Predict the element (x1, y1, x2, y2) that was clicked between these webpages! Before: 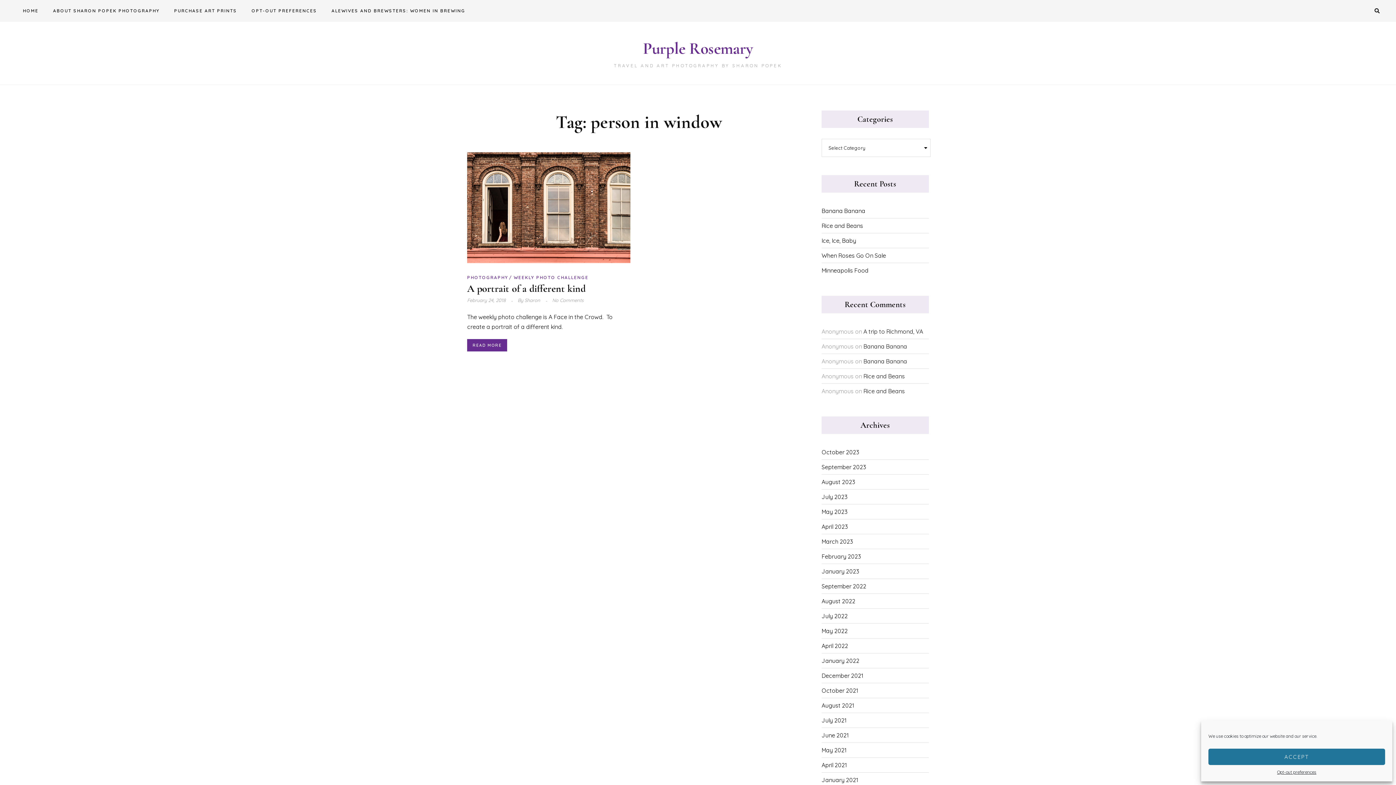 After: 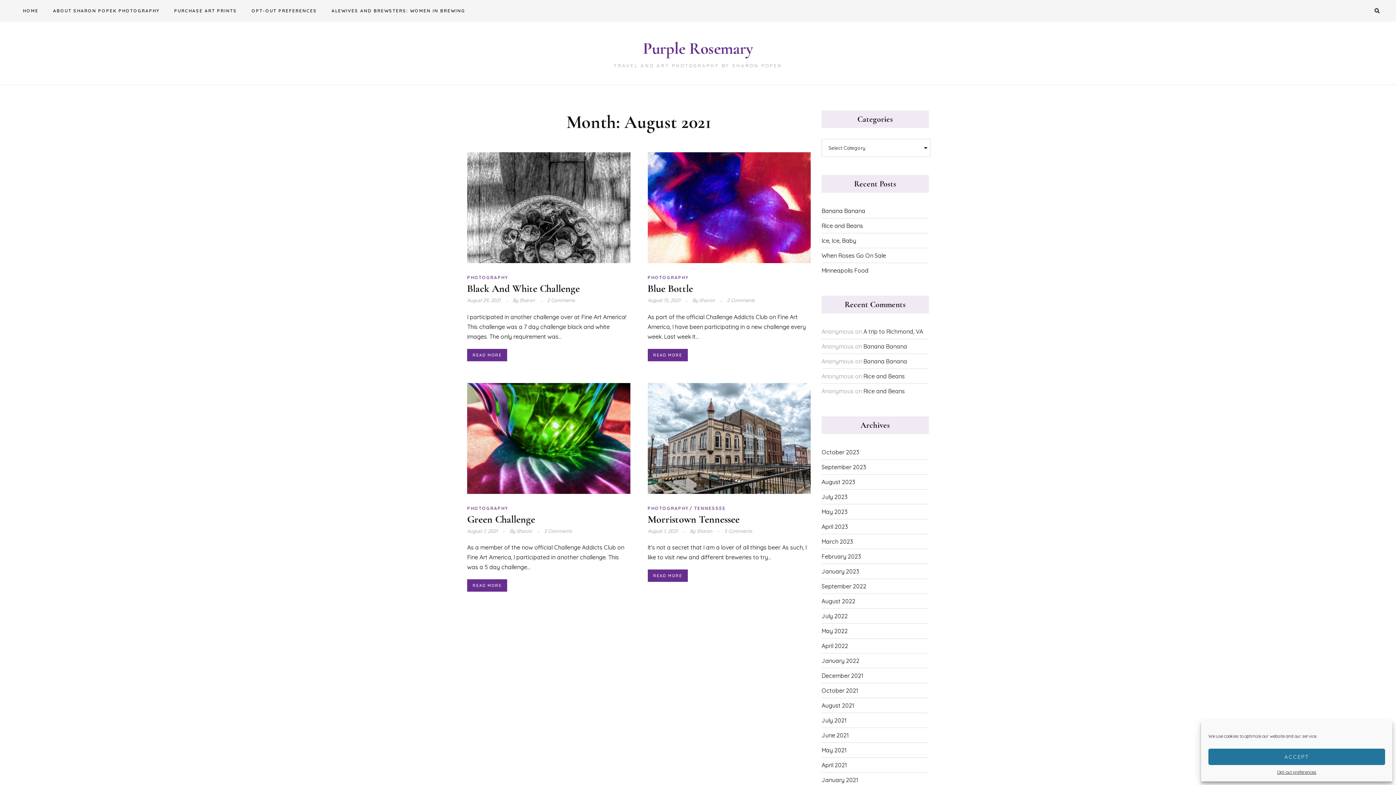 Action: label: August 2021 bbox: (821, 698, 854, 713)